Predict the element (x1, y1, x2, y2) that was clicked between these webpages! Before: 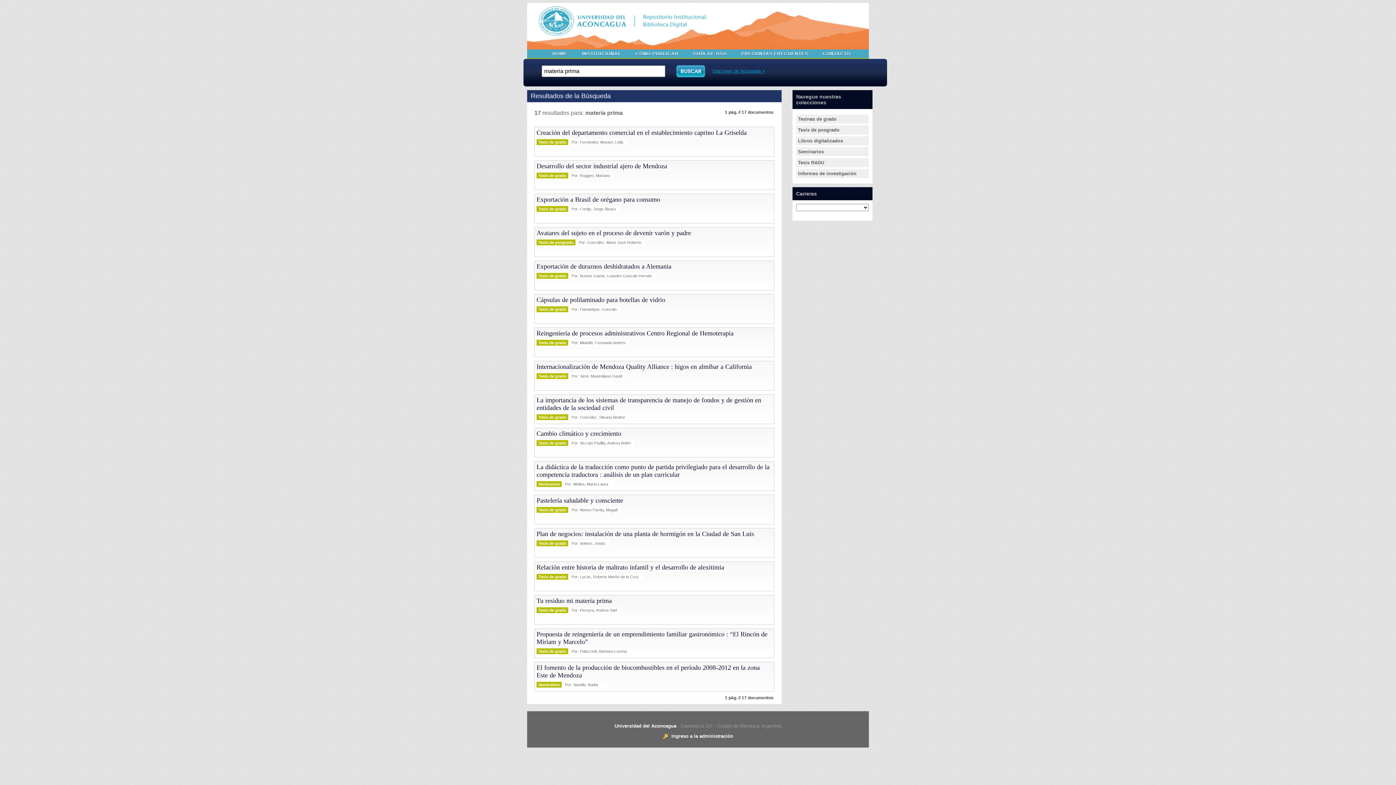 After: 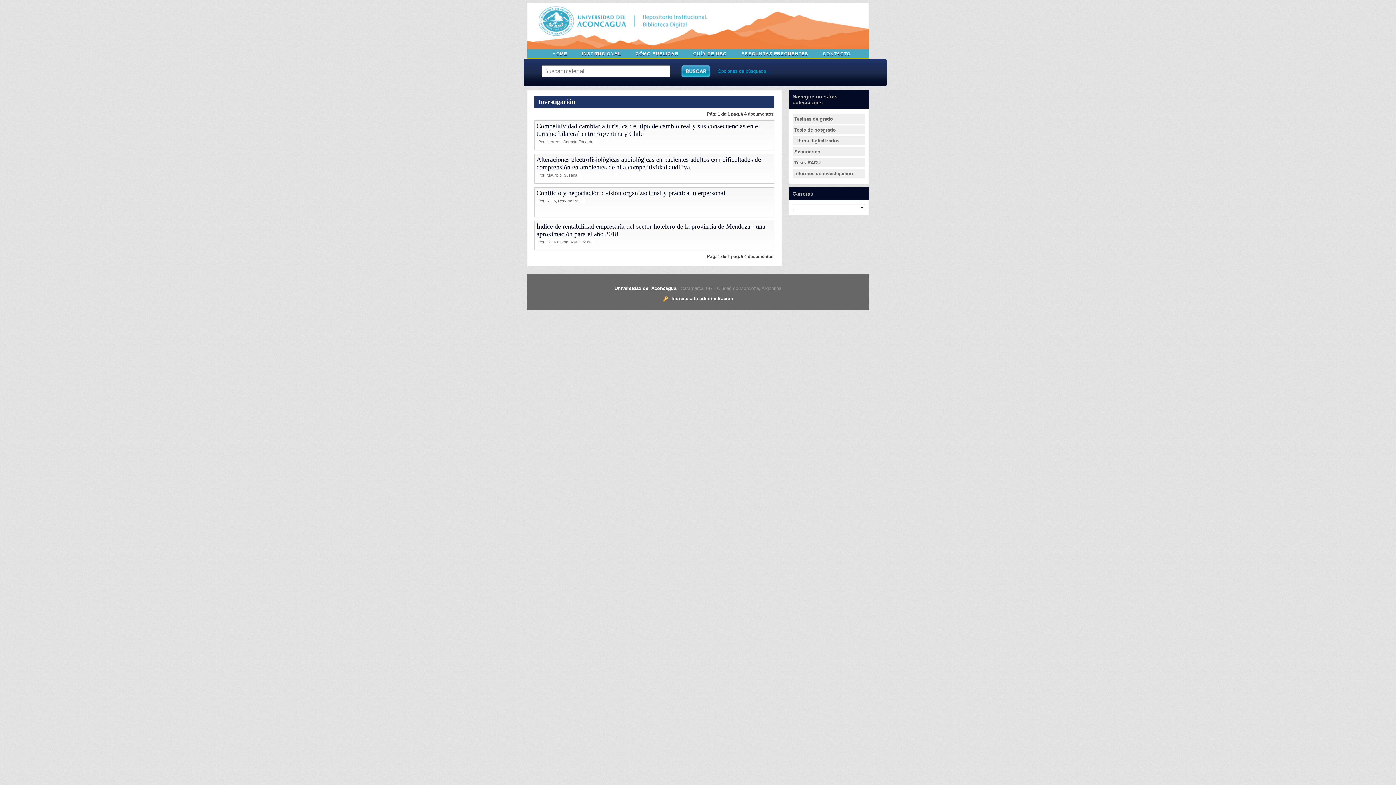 Action: bbox: (798, 170, 856, 176) label: Informes de investigación